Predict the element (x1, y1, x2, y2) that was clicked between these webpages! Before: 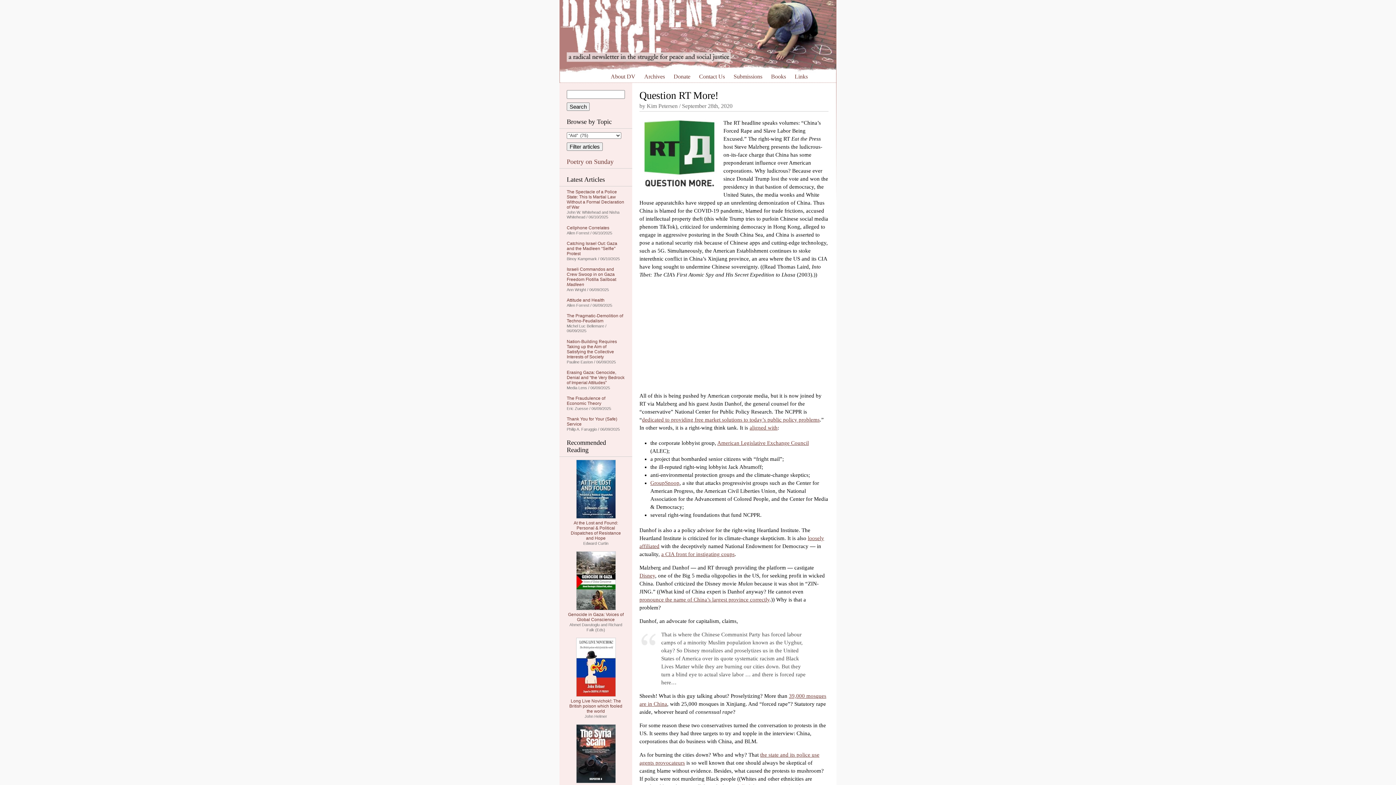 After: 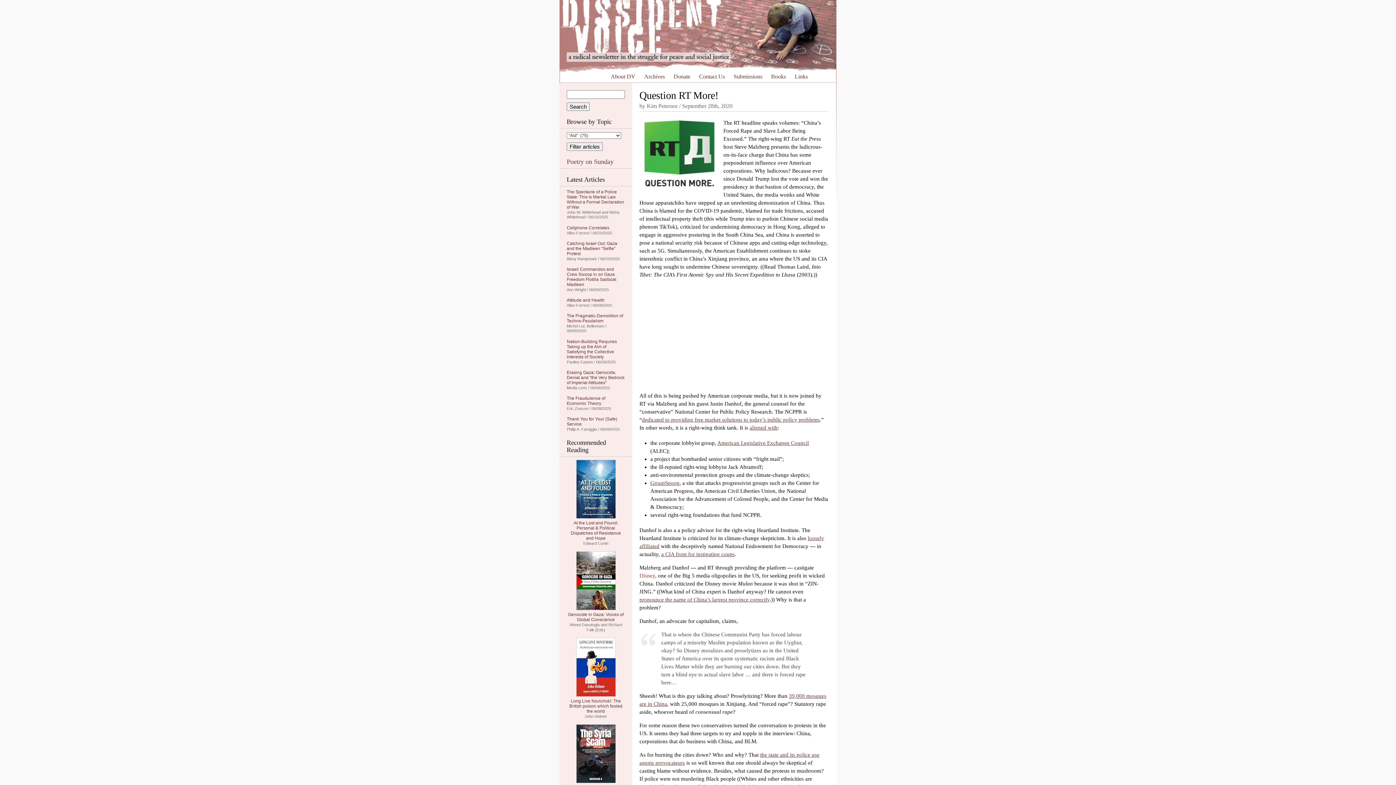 Action: label: Disney bbox: (639, 573, 655, 578)